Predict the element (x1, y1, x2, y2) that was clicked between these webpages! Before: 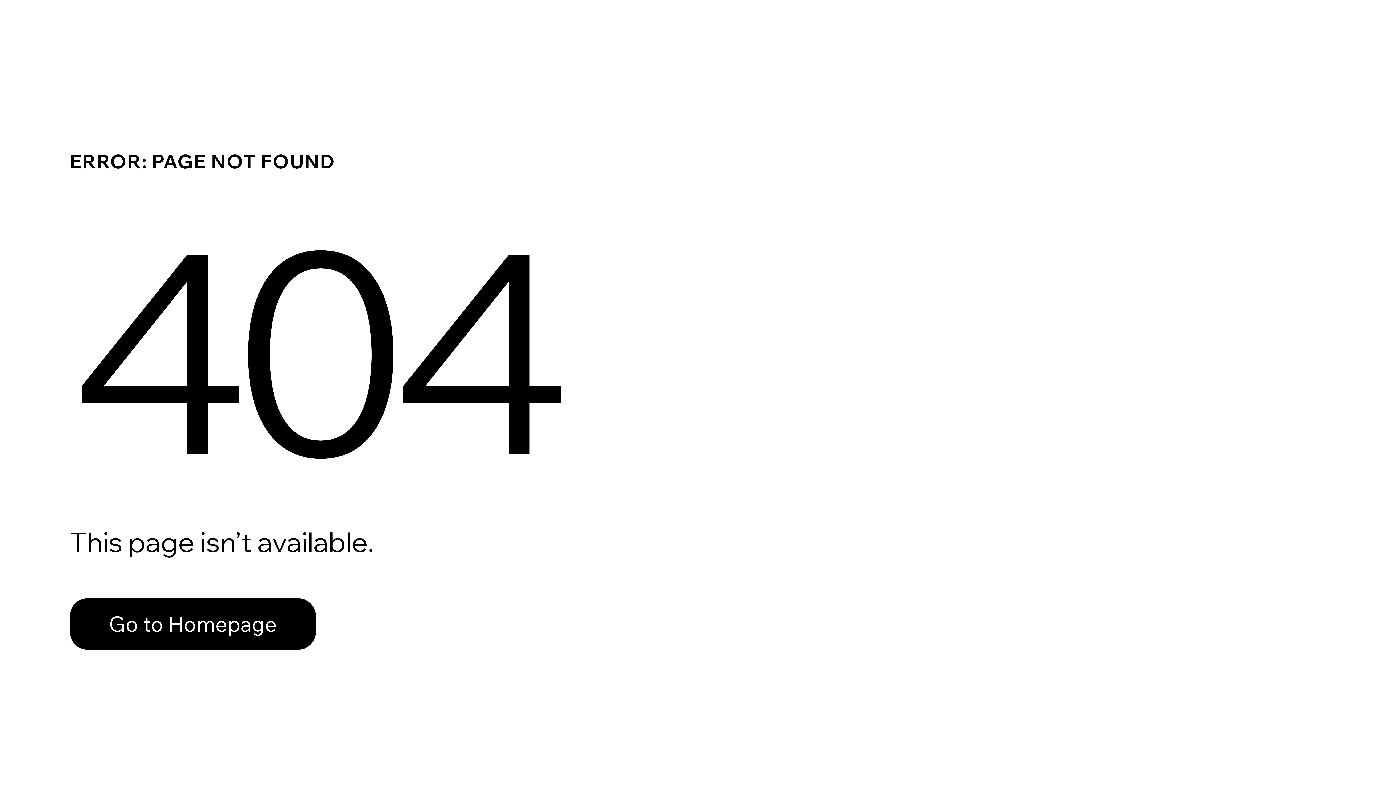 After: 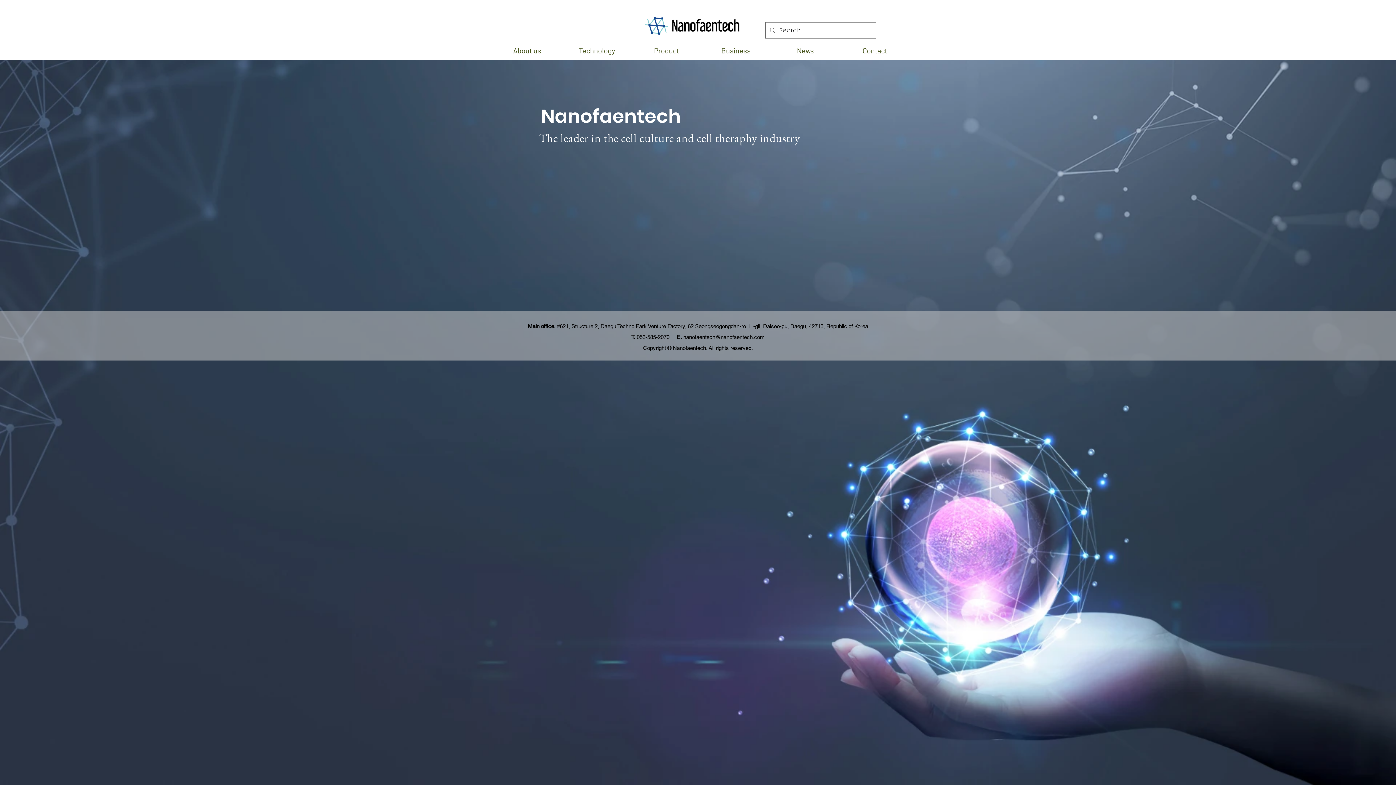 Action: label: Go to Homepage bbox: (69, 582, 768, 659)